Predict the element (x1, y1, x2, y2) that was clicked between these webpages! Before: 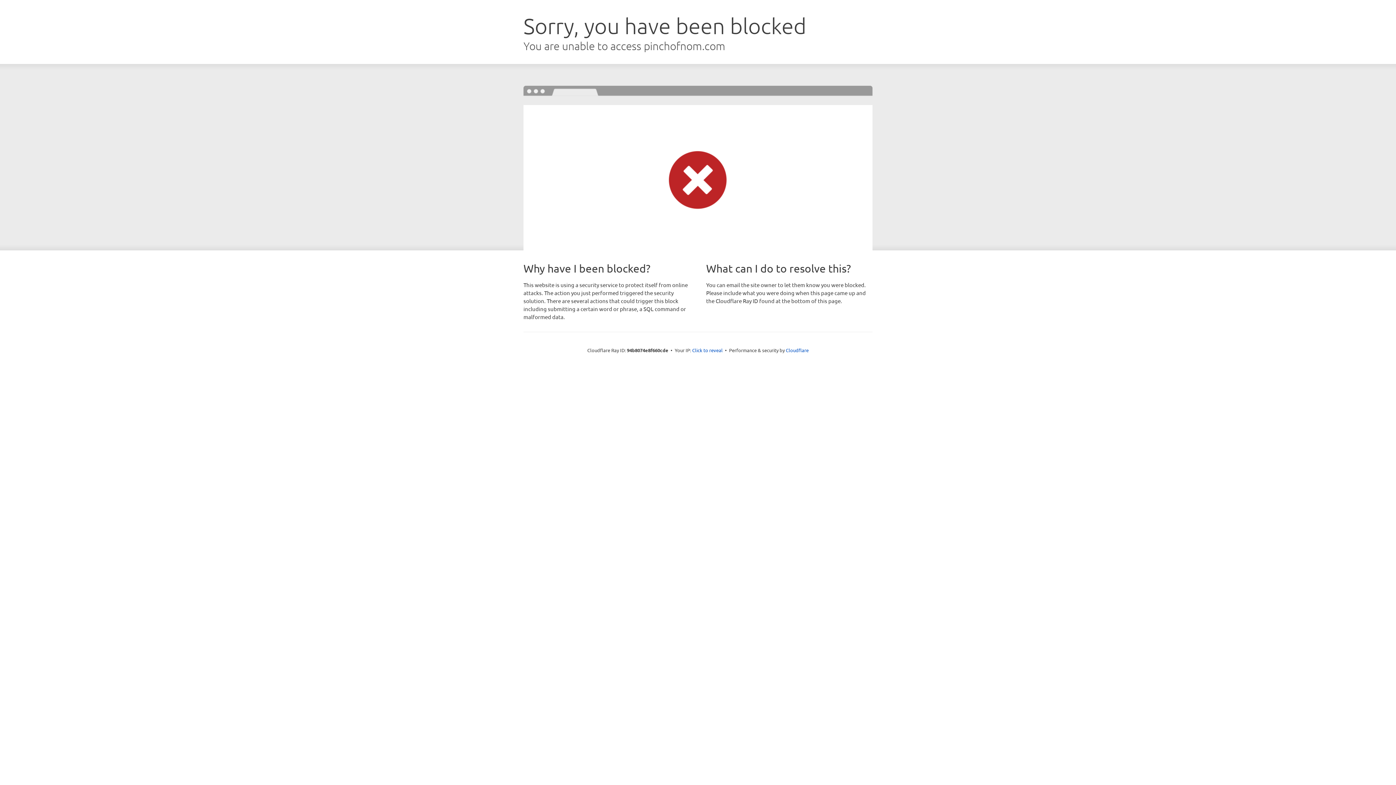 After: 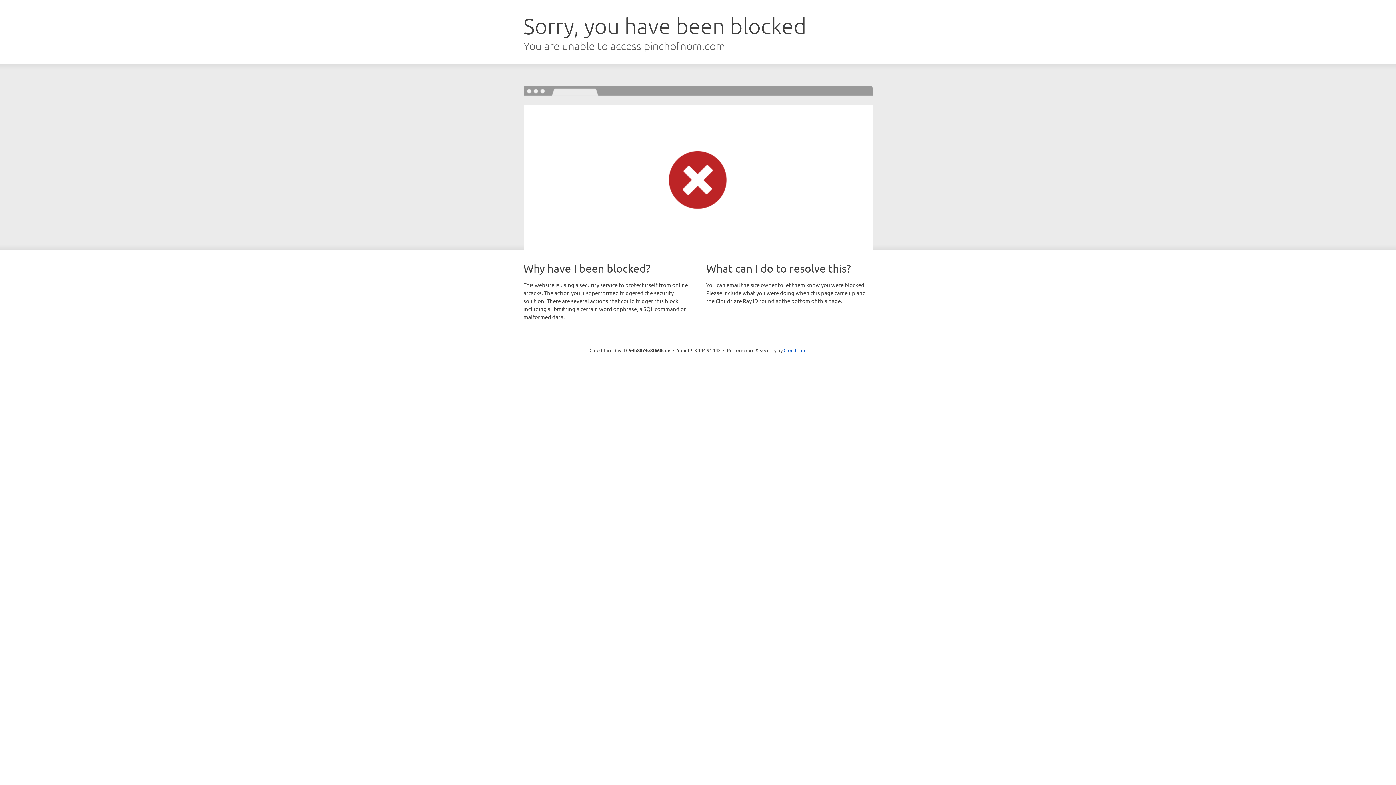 Action: bbox: (692, 346, 722, 353) label: Click to reveal